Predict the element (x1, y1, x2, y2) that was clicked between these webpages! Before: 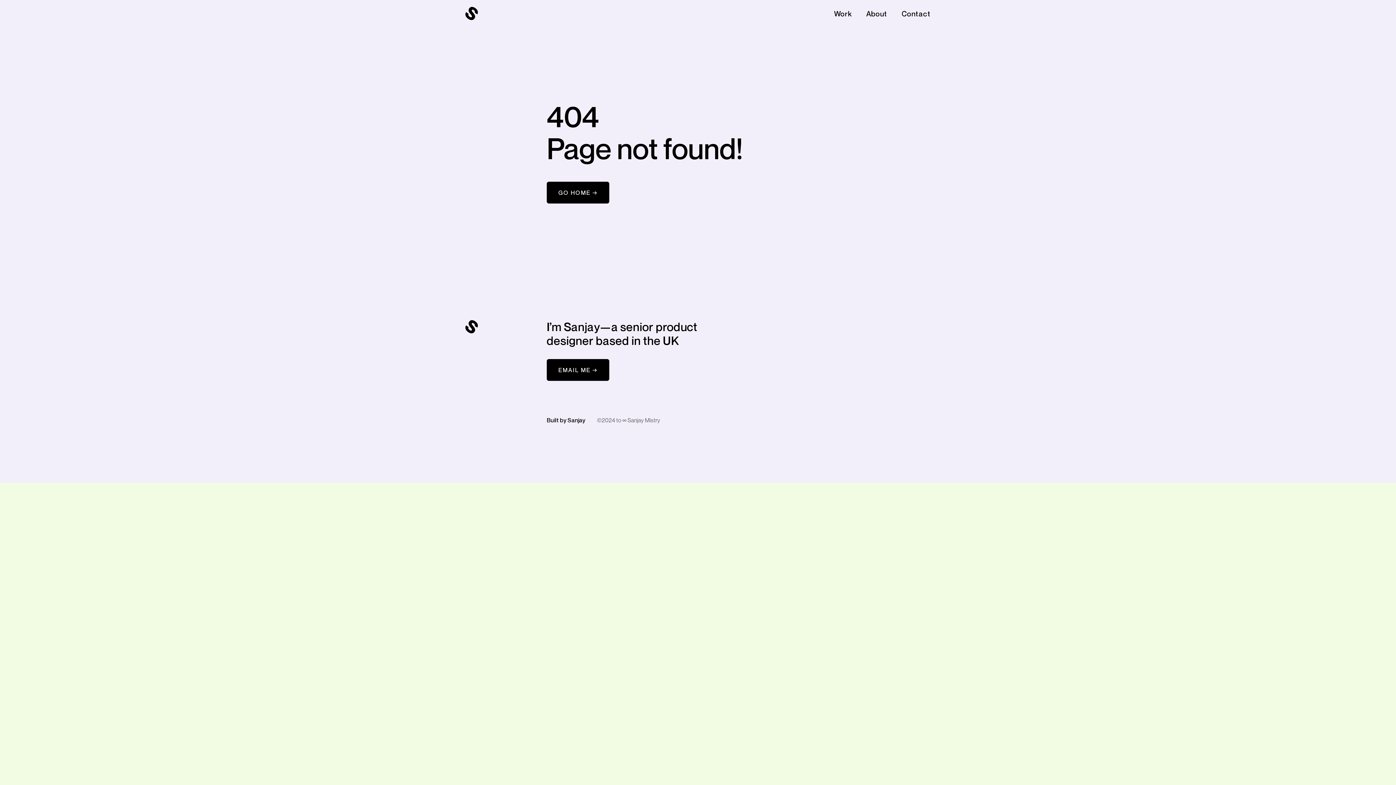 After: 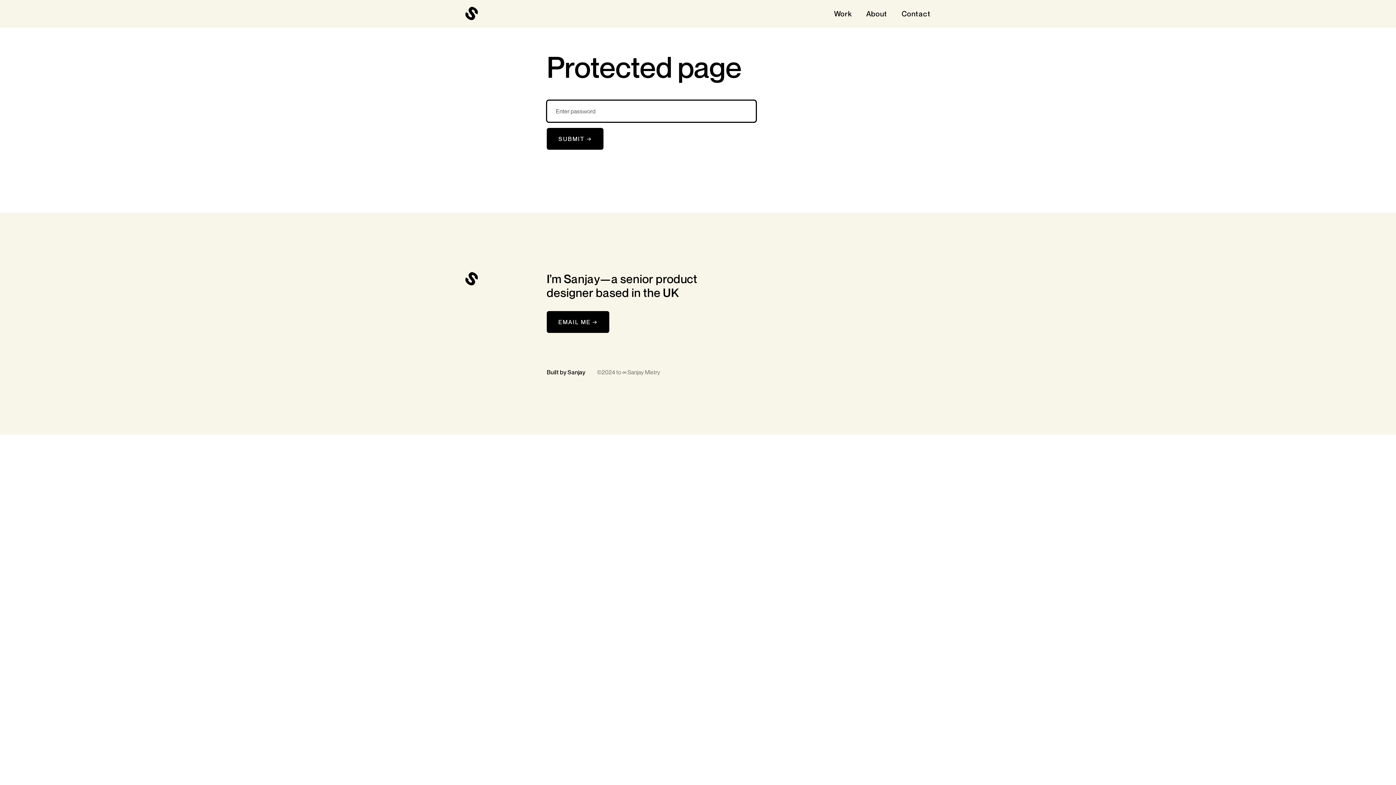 Action: label: Built by Sanjay bbox: (546, 416, 585, 424)